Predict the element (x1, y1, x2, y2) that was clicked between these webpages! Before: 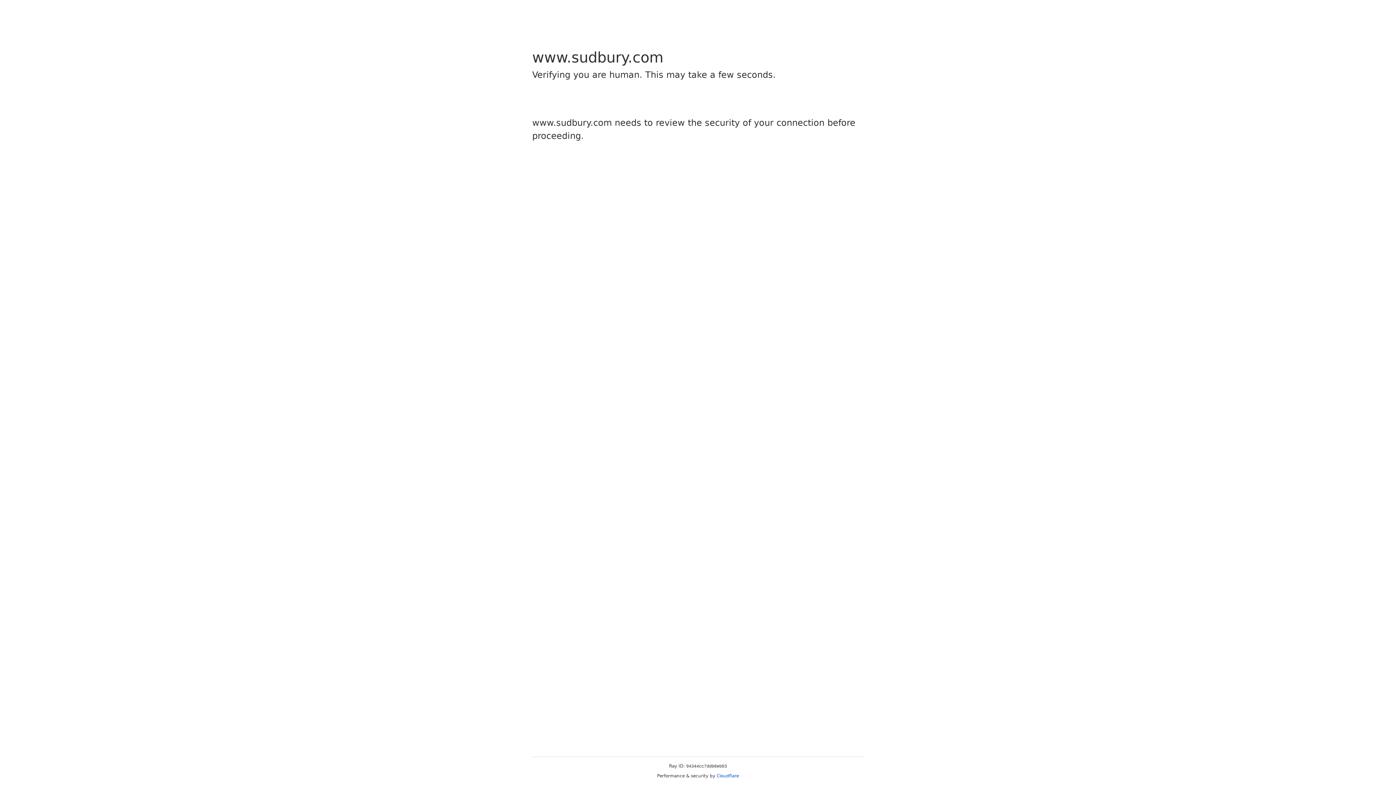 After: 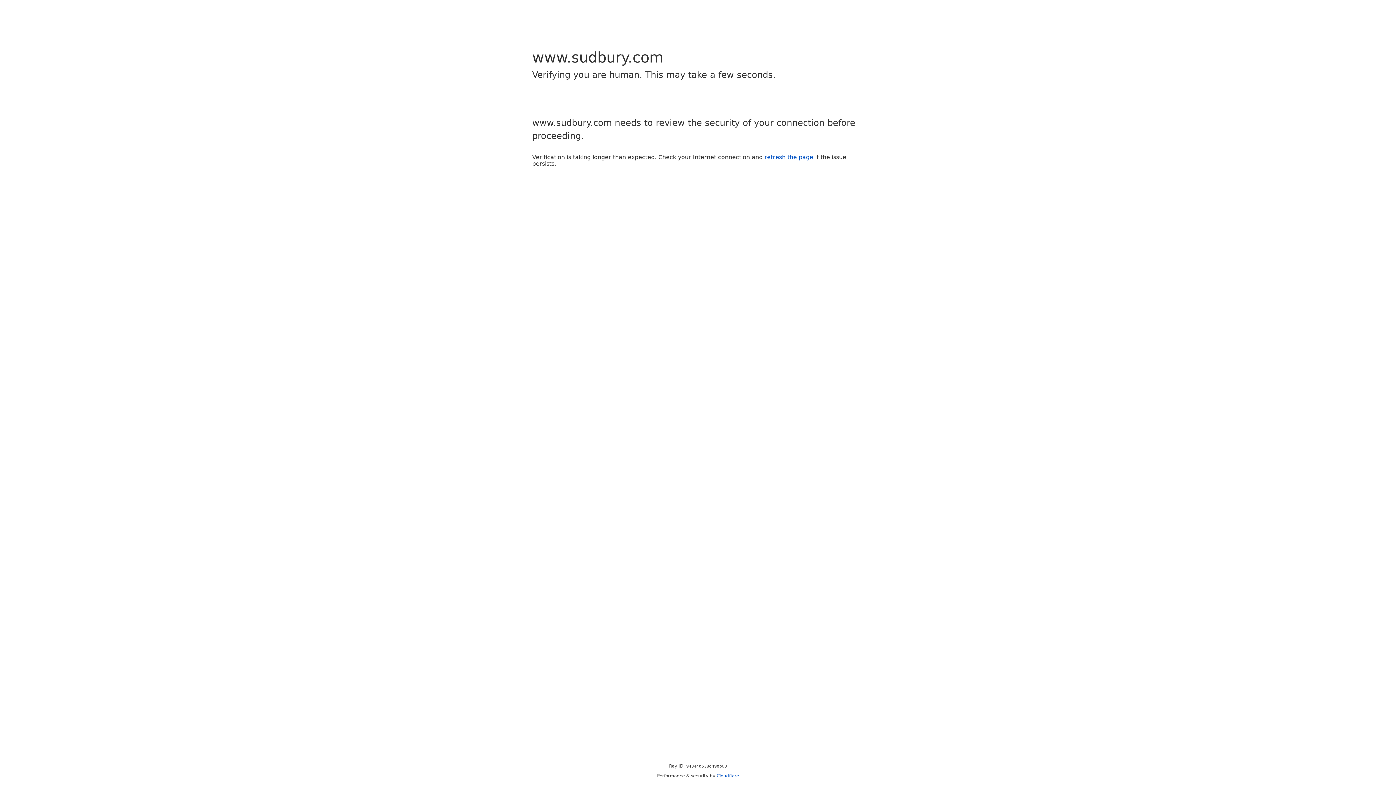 Action: label: Cloudflare bbox: (716, 773, 739, 778)